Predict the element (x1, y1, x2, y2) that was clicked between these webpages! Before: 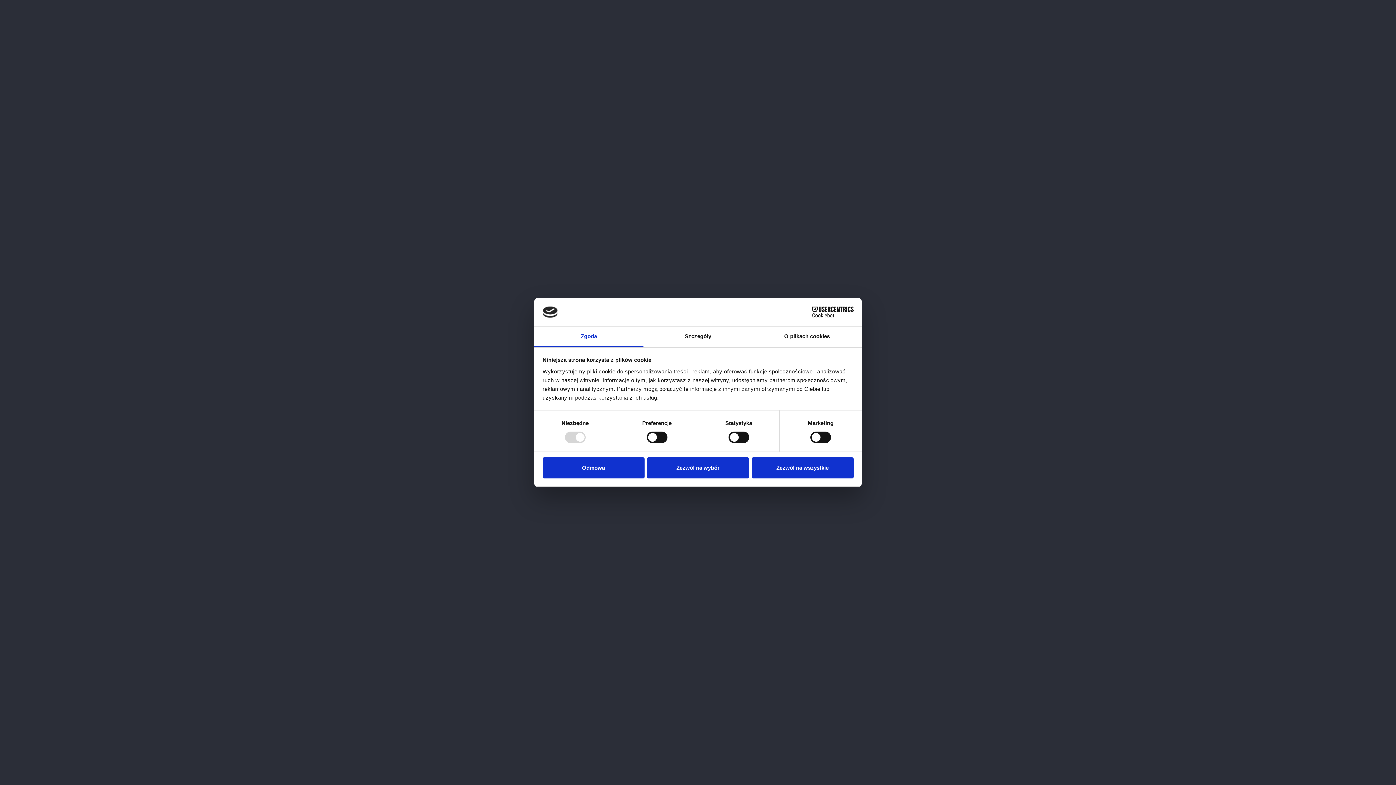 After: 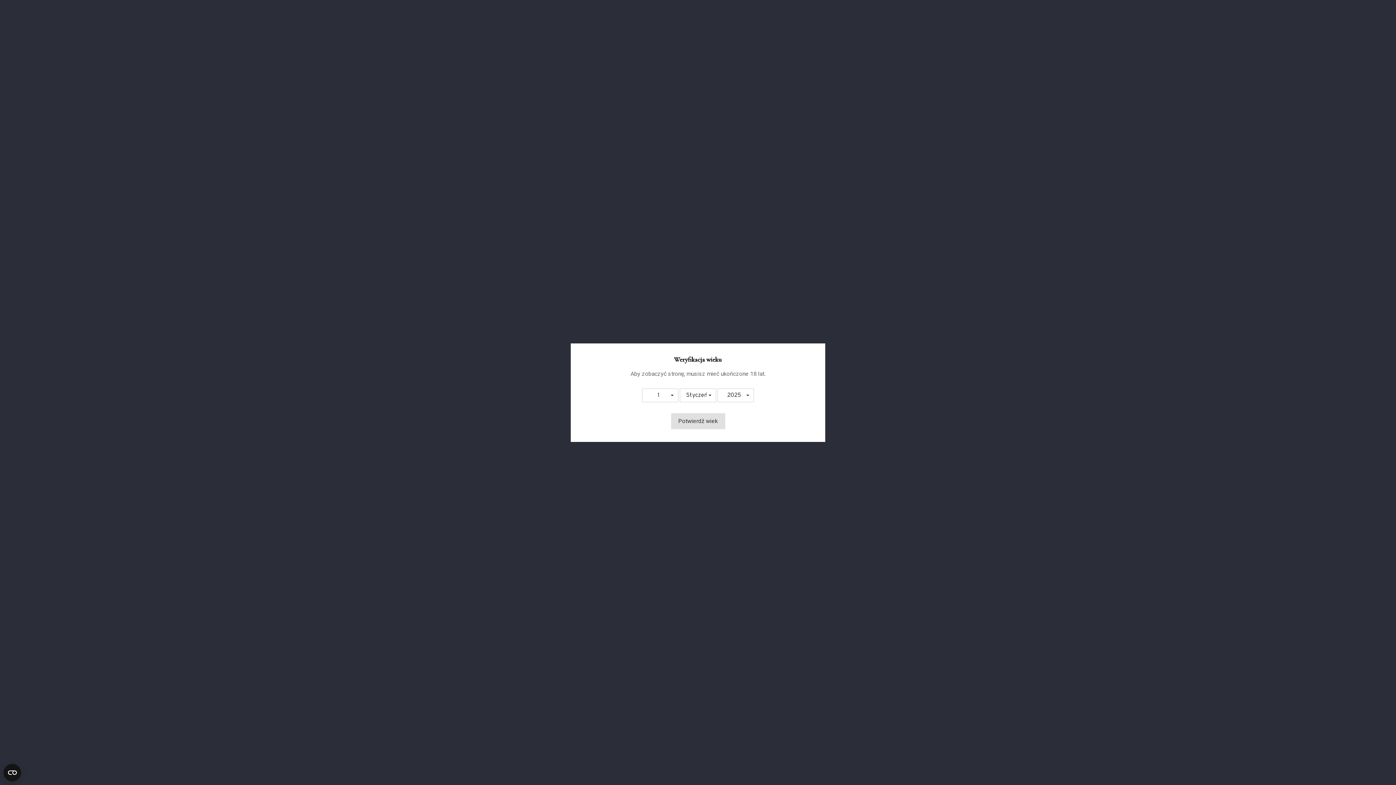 Action: label: Zezwól na wybór bbox: (647, 457, 749, 478)